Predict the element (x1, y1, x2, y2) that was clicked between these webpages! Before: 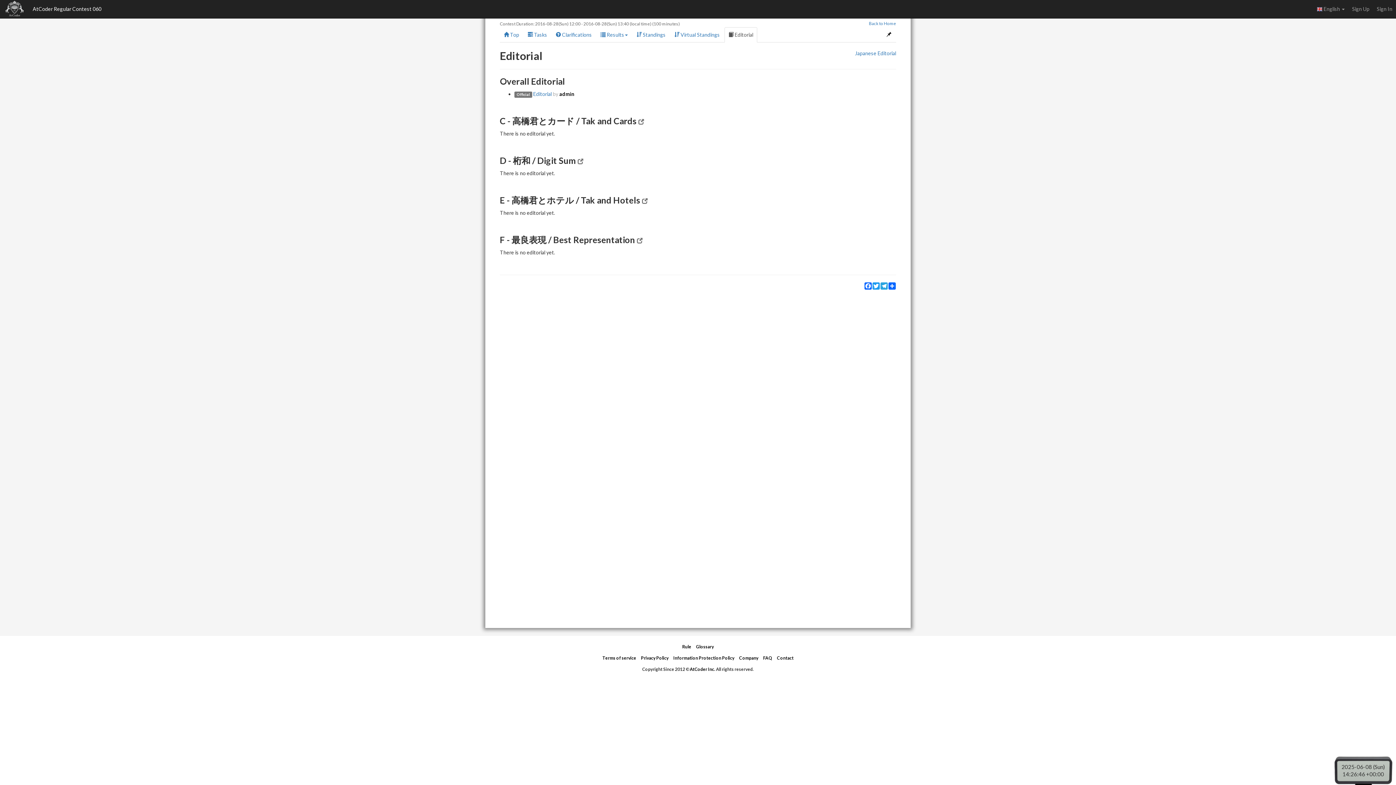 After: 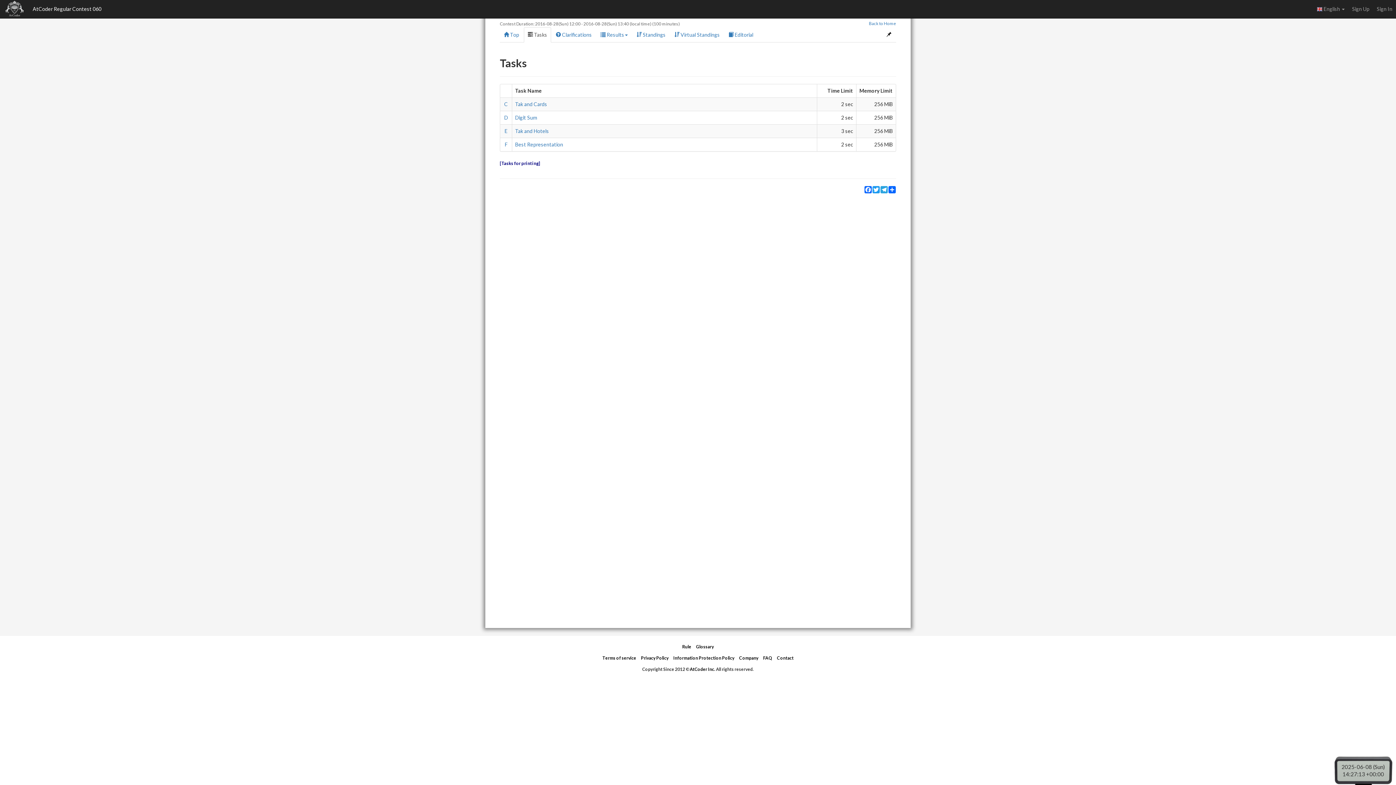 Action: bbox: (524, 27, 551, 42) label:  Tasks